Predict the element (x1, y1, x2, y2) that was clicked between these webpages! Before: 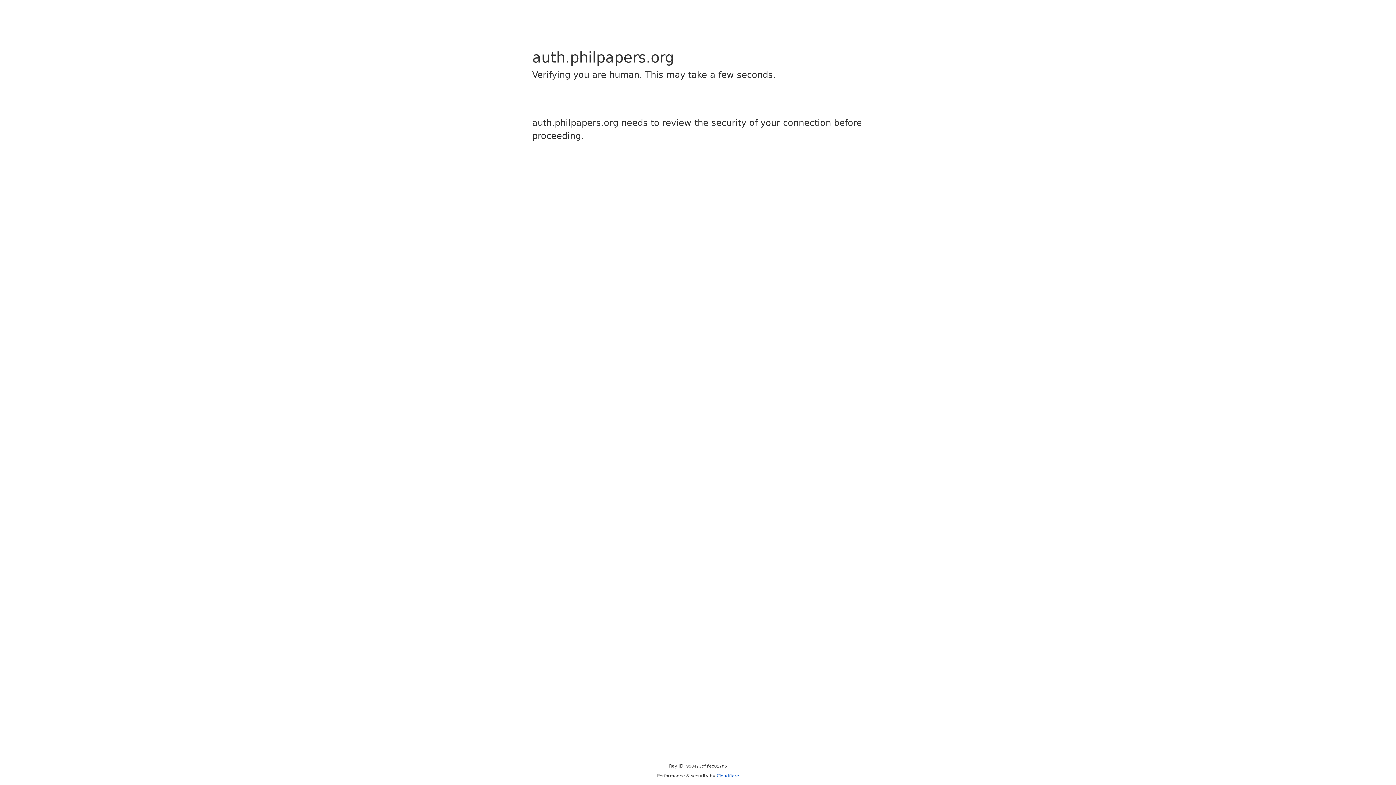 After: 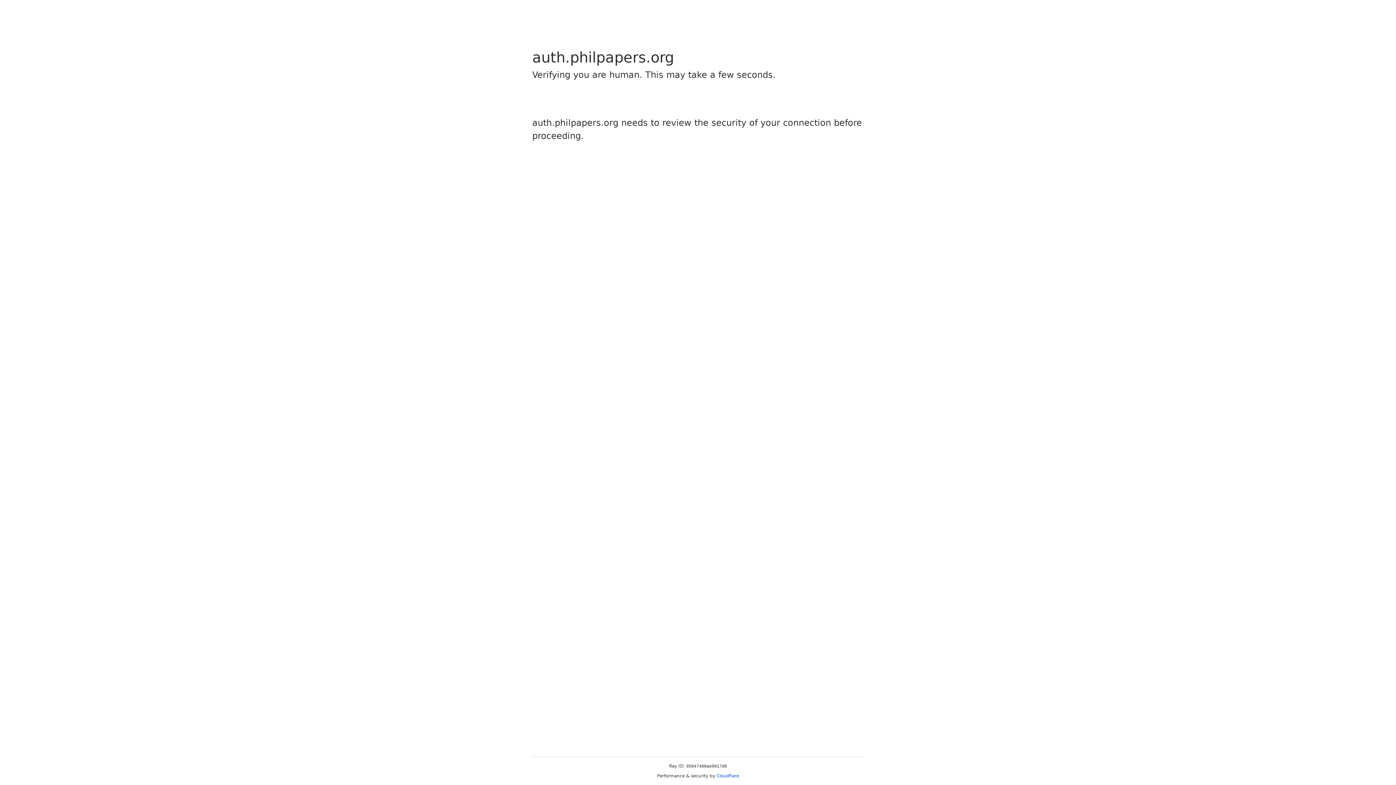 Action: bbox: (716, 773, 739, 778) label: Cloudflare